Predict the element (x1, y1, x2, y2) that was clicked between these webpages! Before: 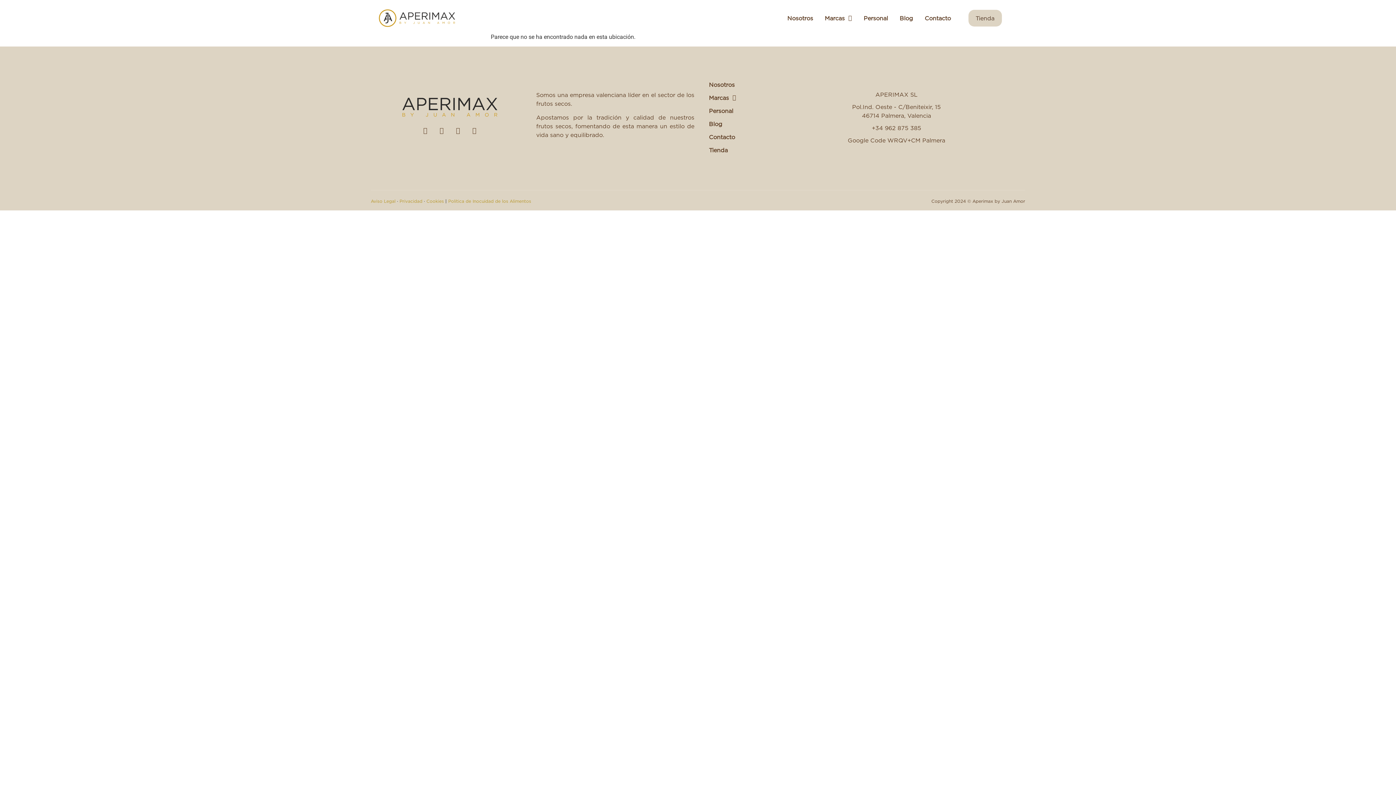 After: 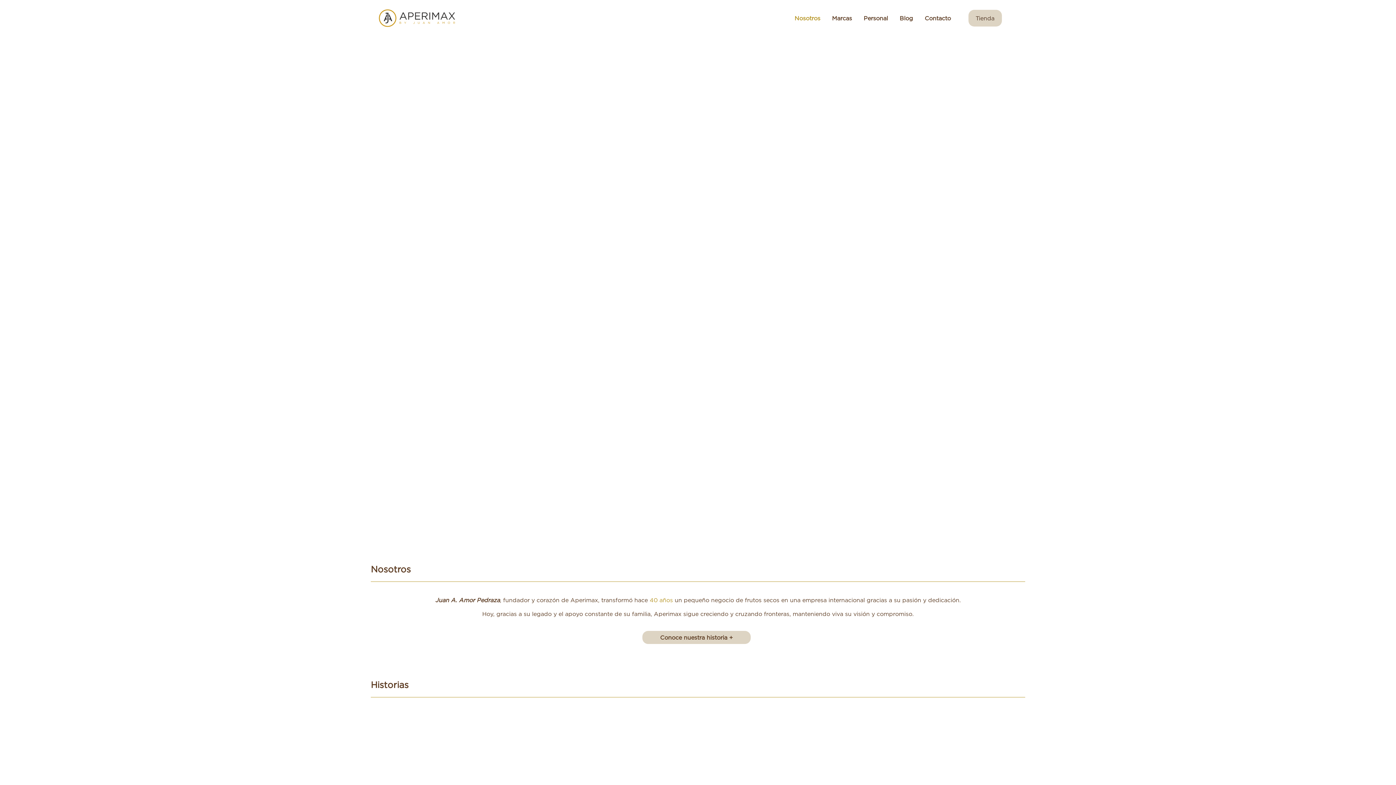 Action: label: Nosotros bbox: (701, 78, 760, 91)